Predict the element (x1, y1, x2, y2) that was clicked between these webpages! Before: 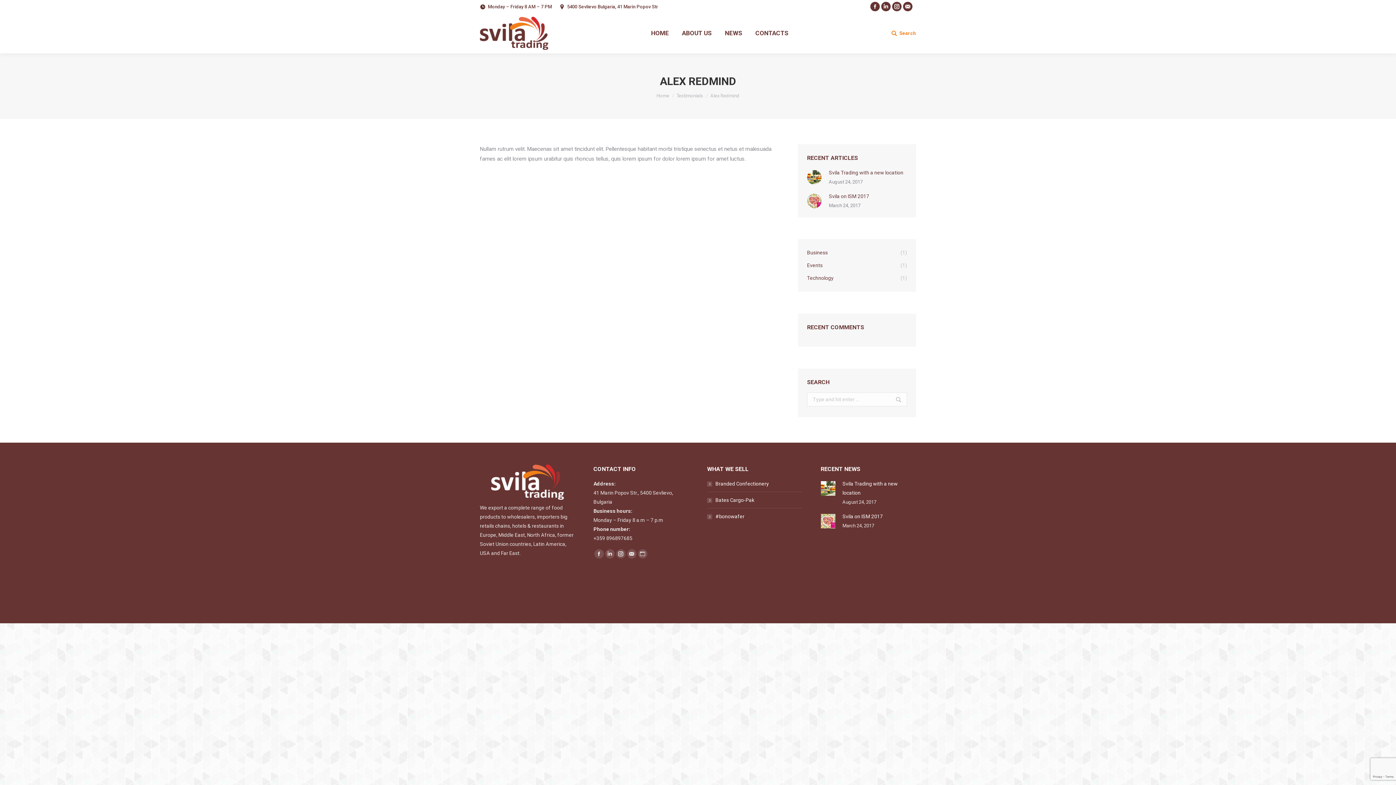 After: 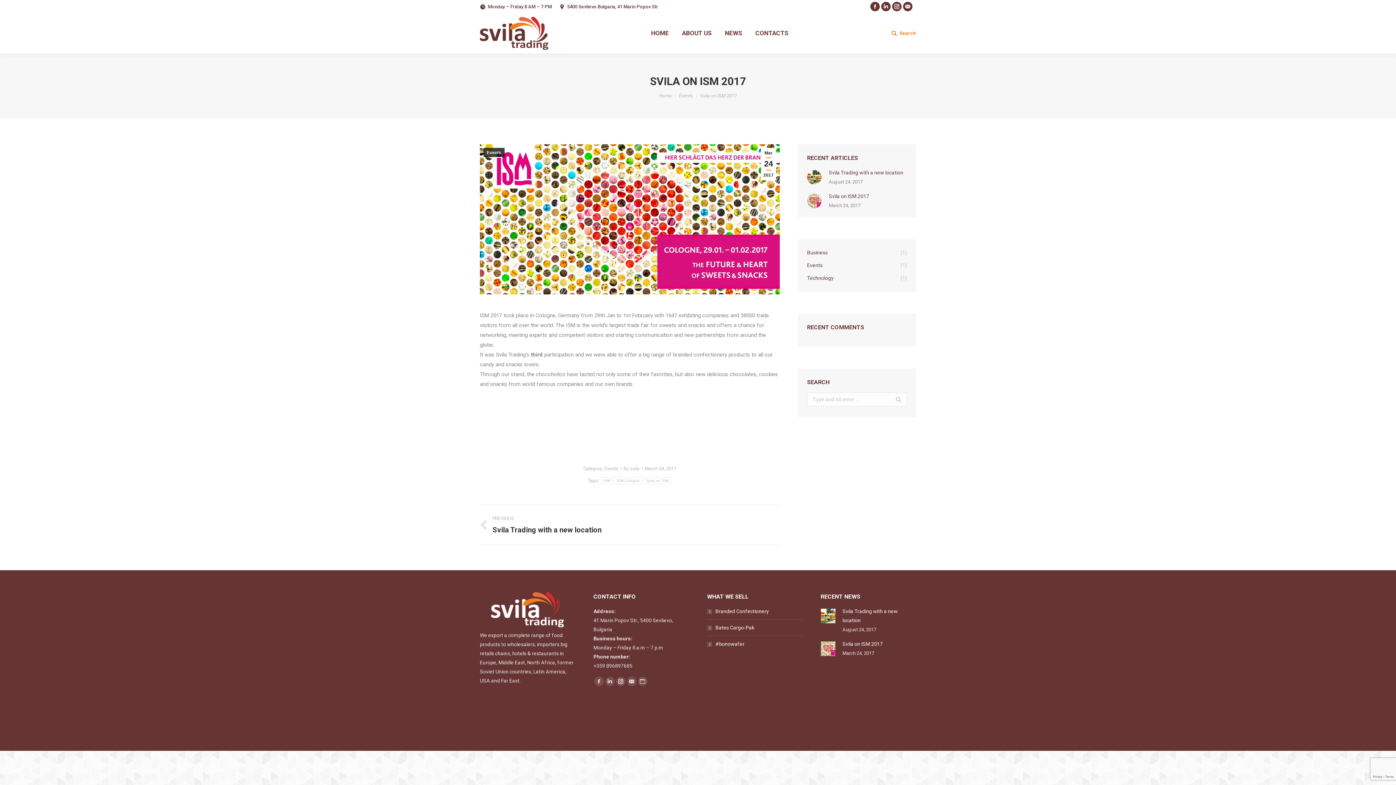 Action: label: Svila on ISM 2017 bbox: (842, 512, 883, 521)